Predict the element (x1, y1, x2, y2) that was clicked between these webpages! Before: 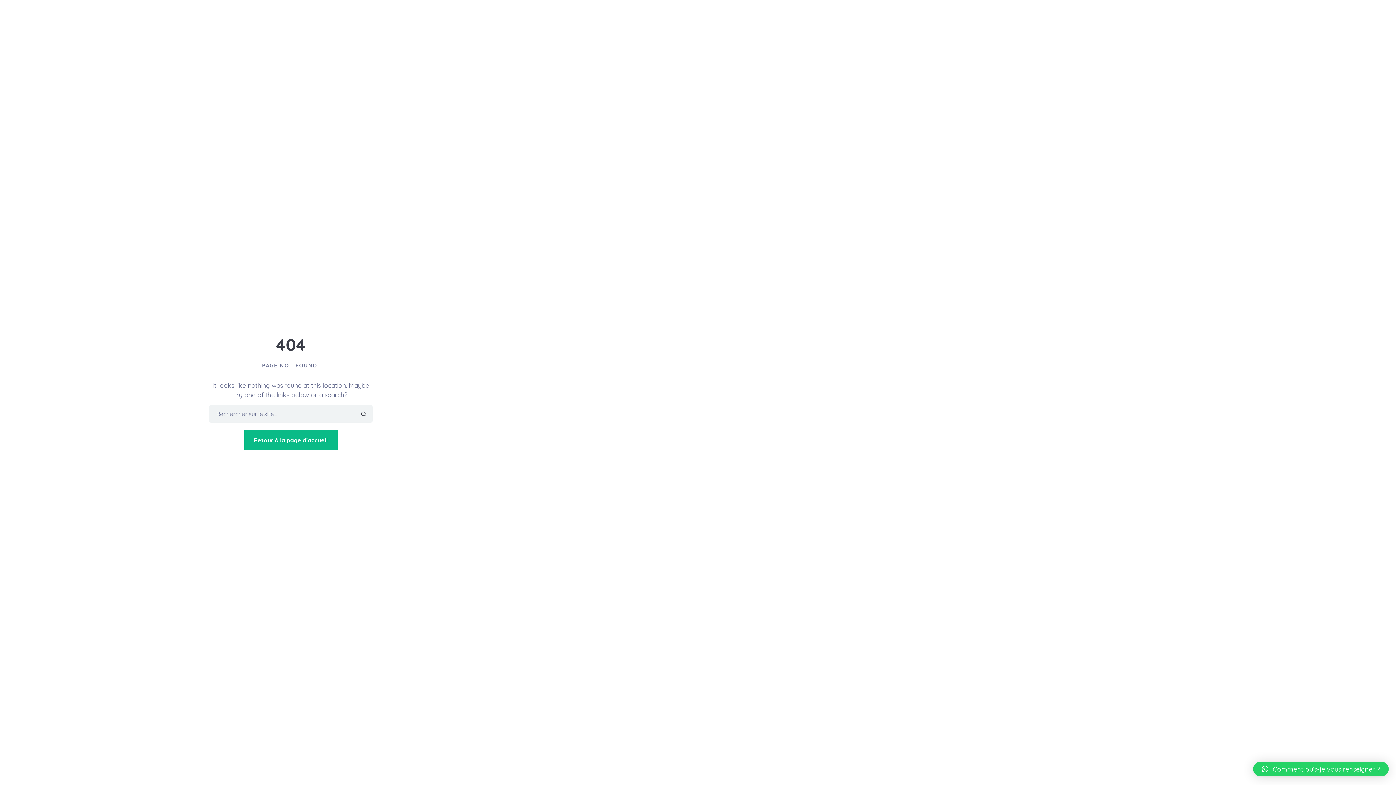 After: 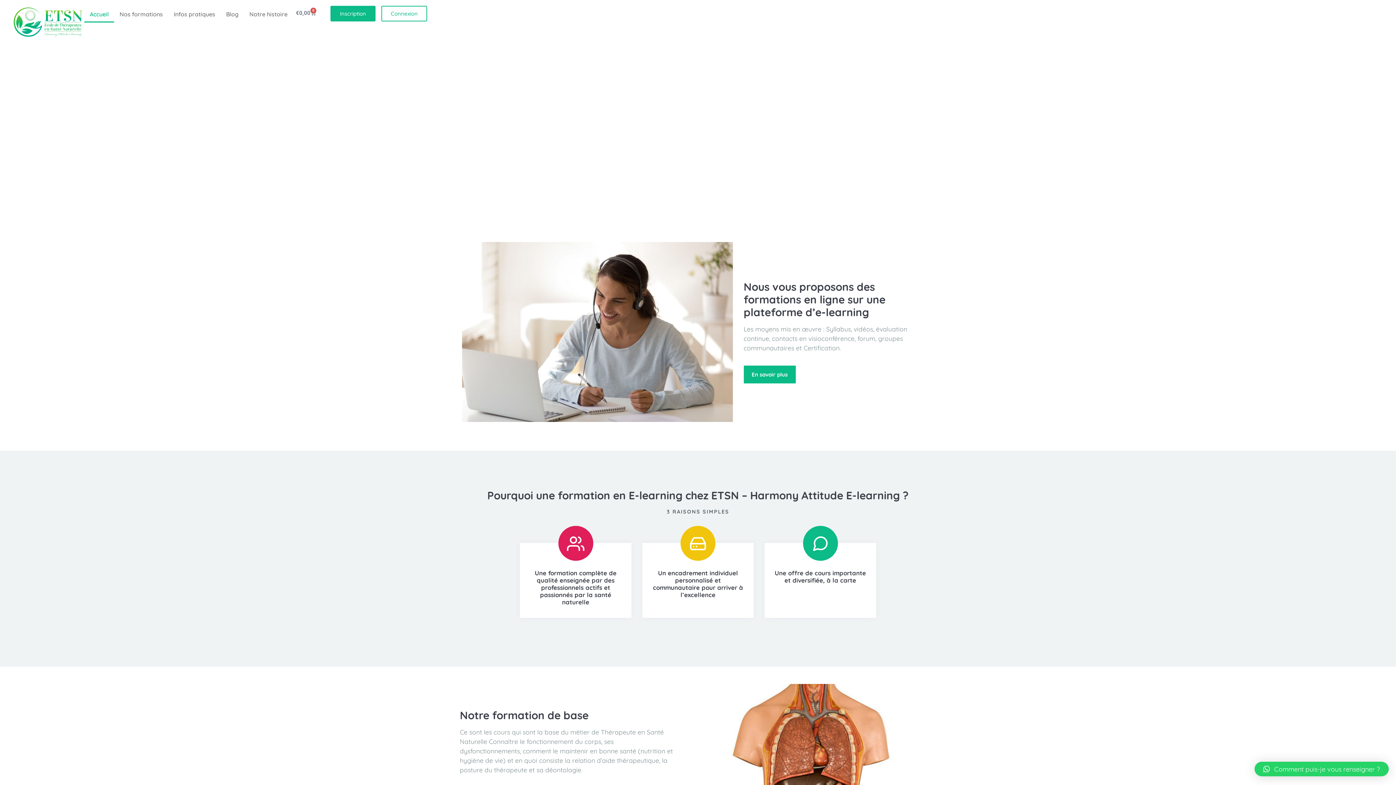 Action: bbox: (244, 430, 337, 450) label: Retour à la page d’accueil